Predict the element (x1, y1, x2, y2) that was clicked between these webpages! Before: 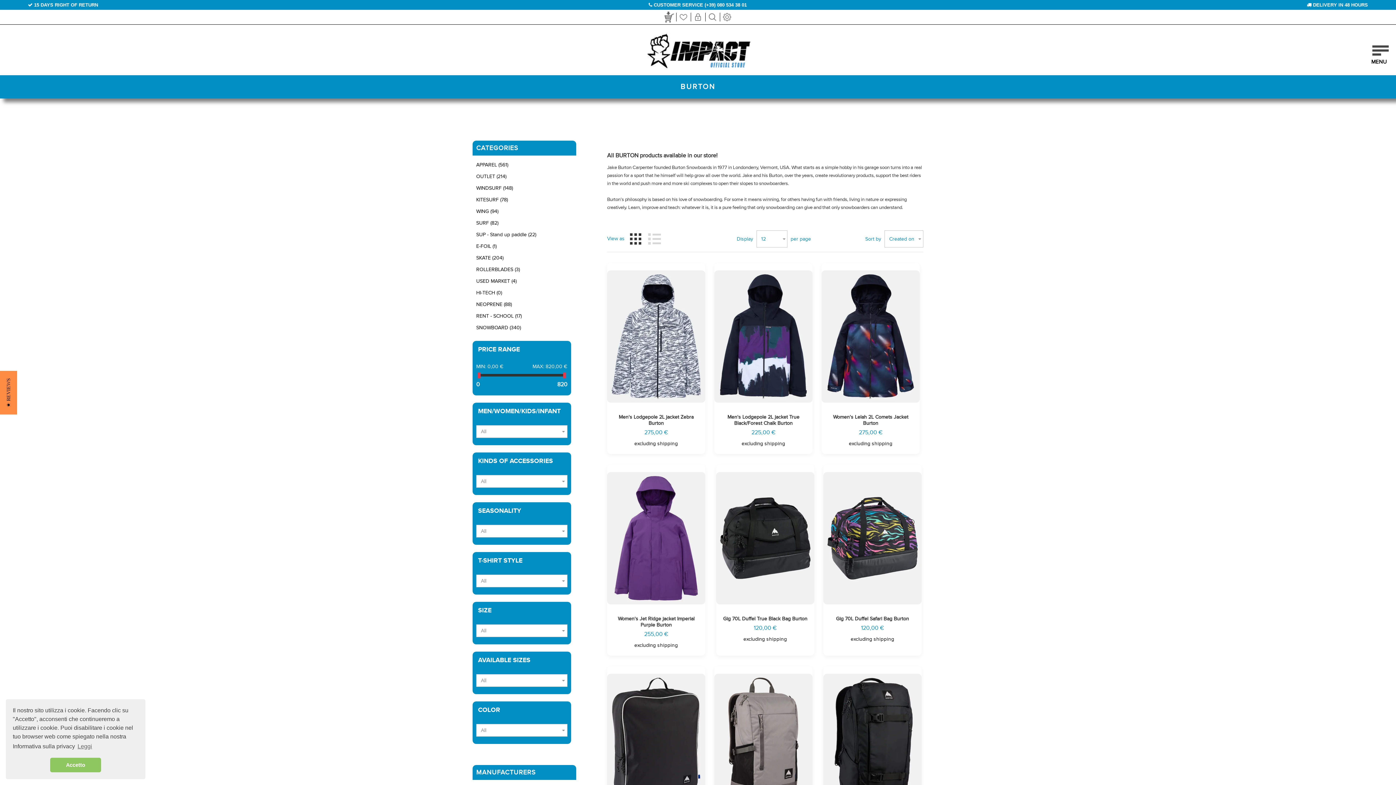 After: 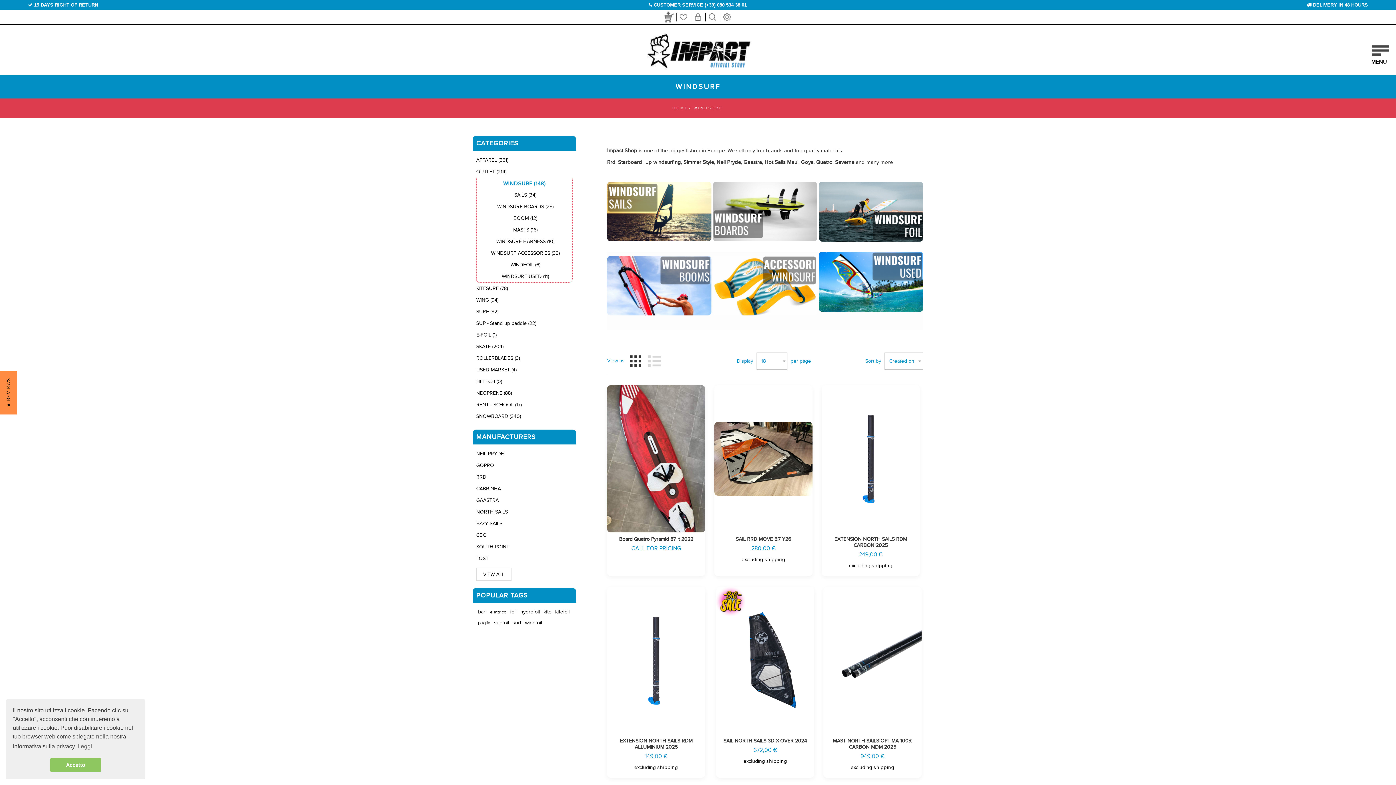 Action: bbox: (476, 182, 572, 194) label: WINDSURF (148)